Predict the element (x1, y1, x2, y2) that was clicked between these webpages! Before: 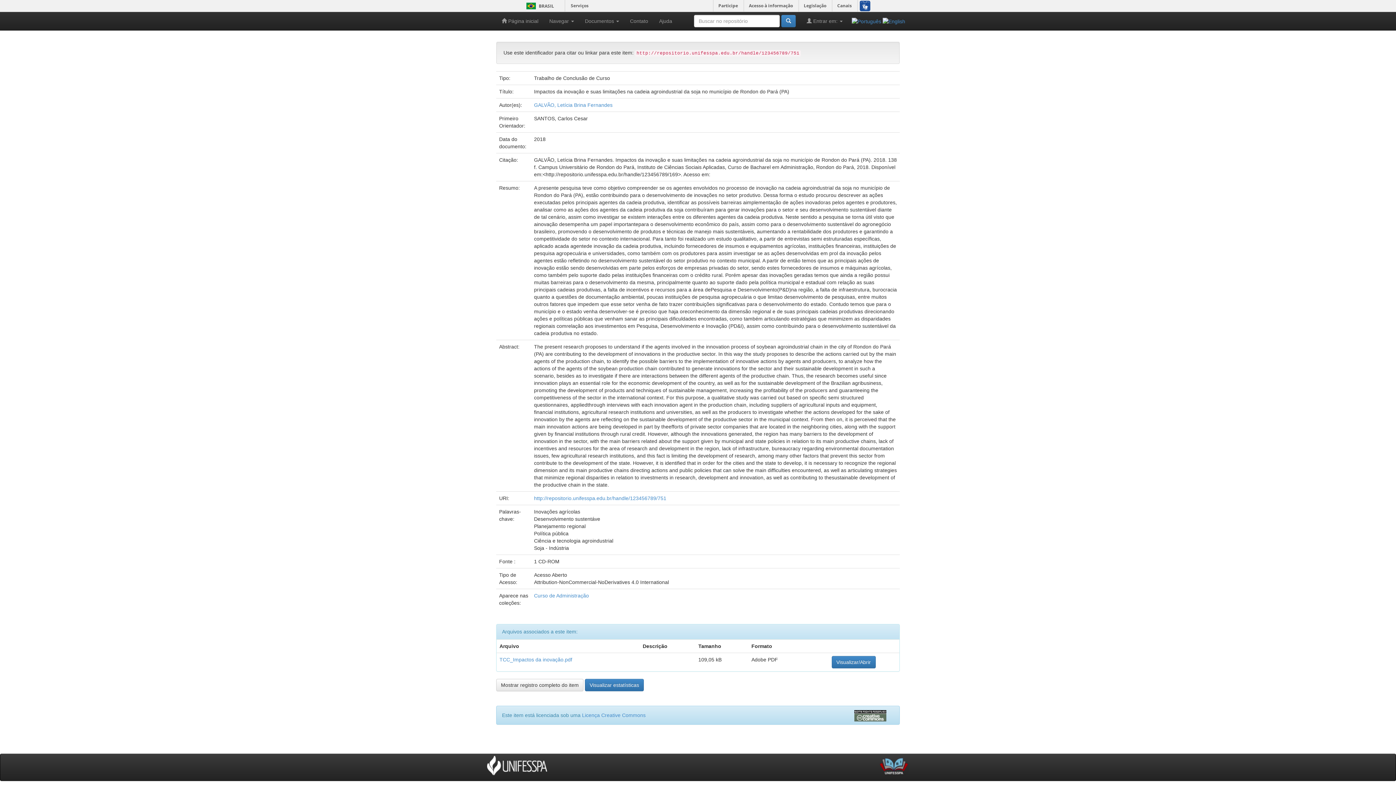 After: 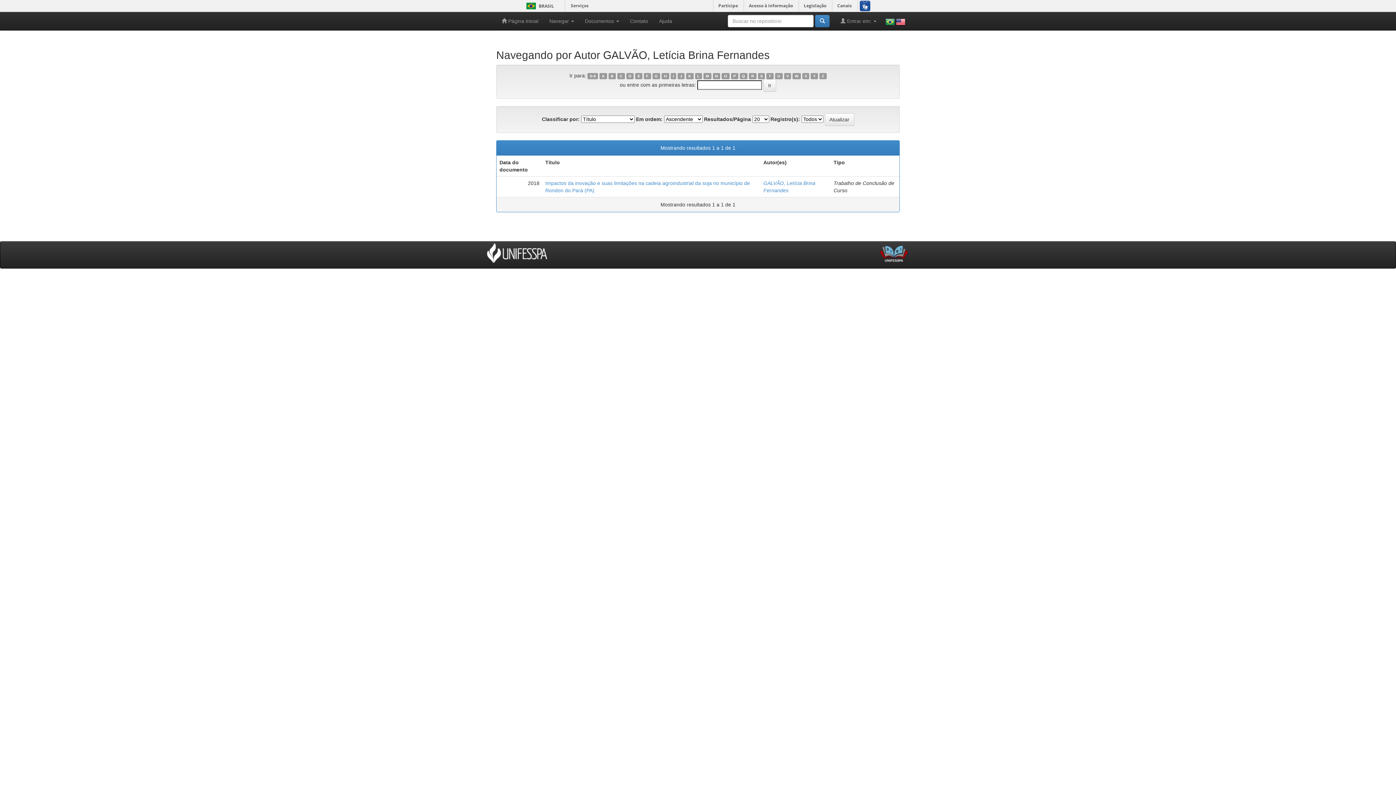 Action: label: GALVÃO, Letícia Brina Fernandes bbox: (534, 102, 612, 108)